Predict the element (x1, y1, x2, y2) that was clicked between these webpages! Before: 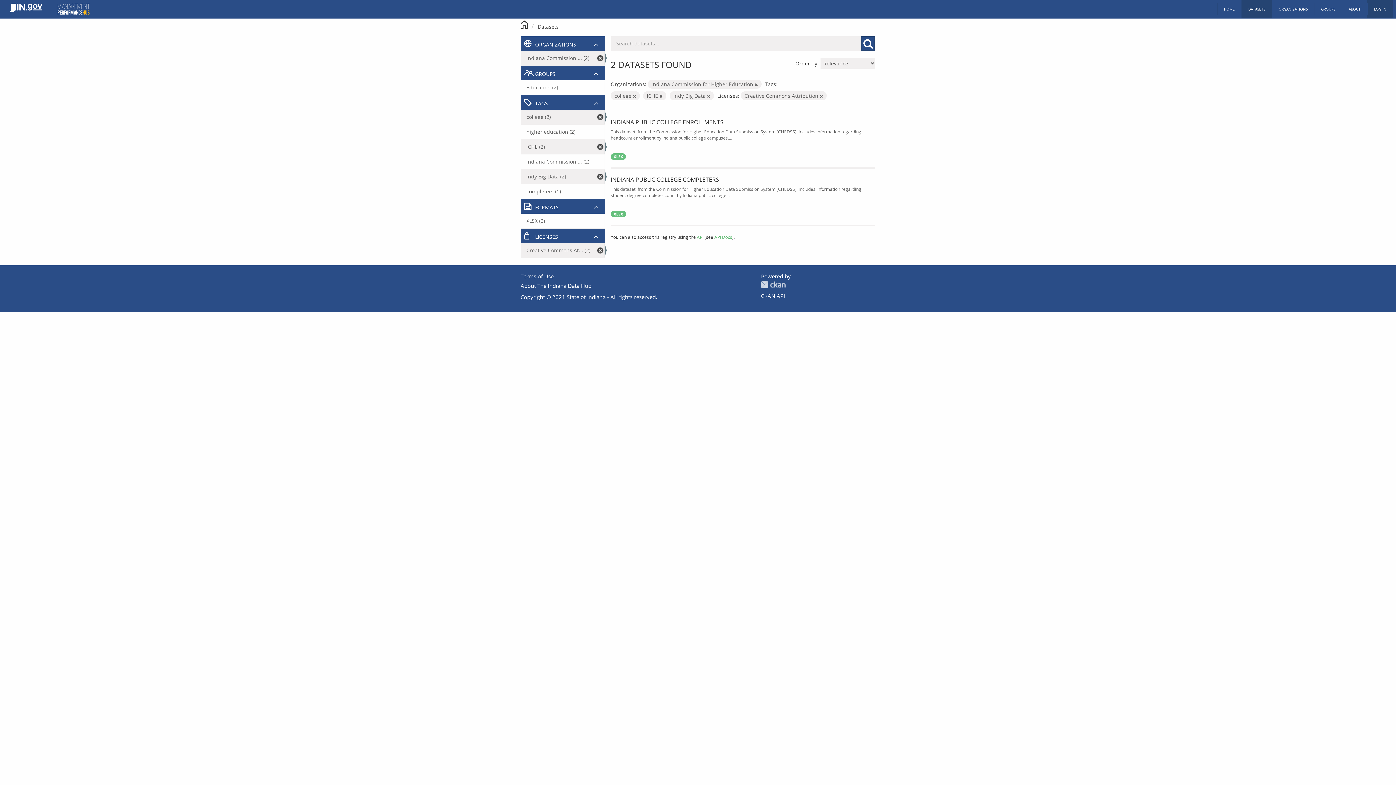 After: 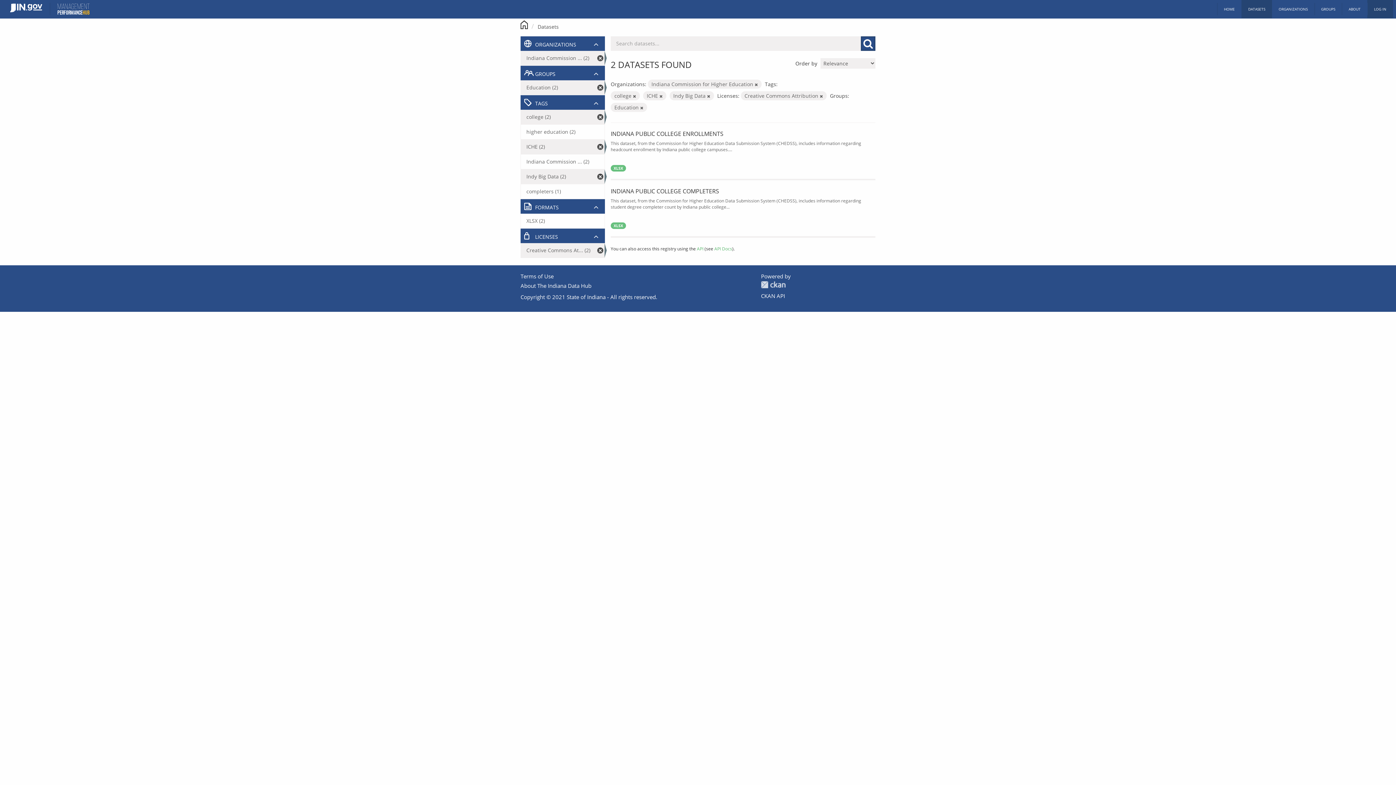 Action: bbox: (521, 80, 604, 94) label: Education (2)